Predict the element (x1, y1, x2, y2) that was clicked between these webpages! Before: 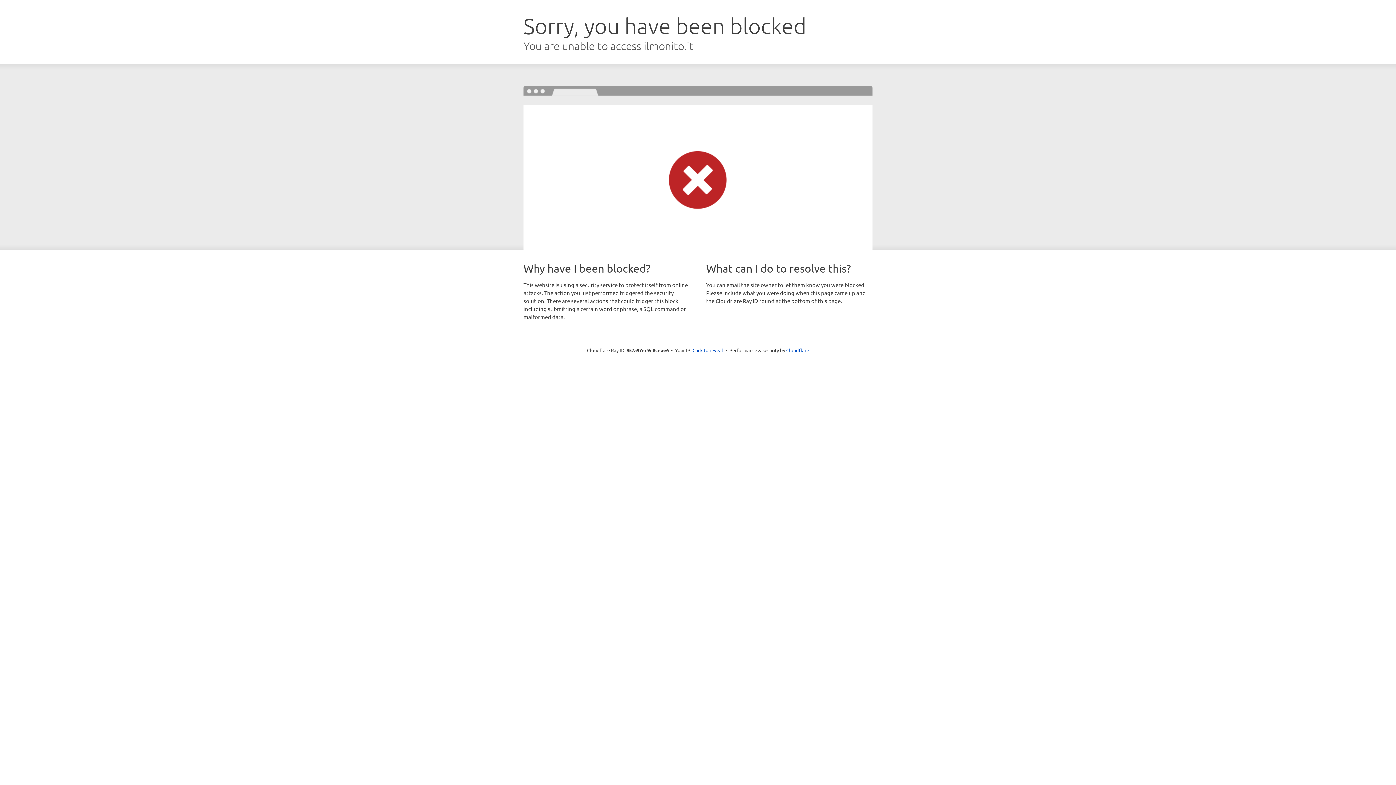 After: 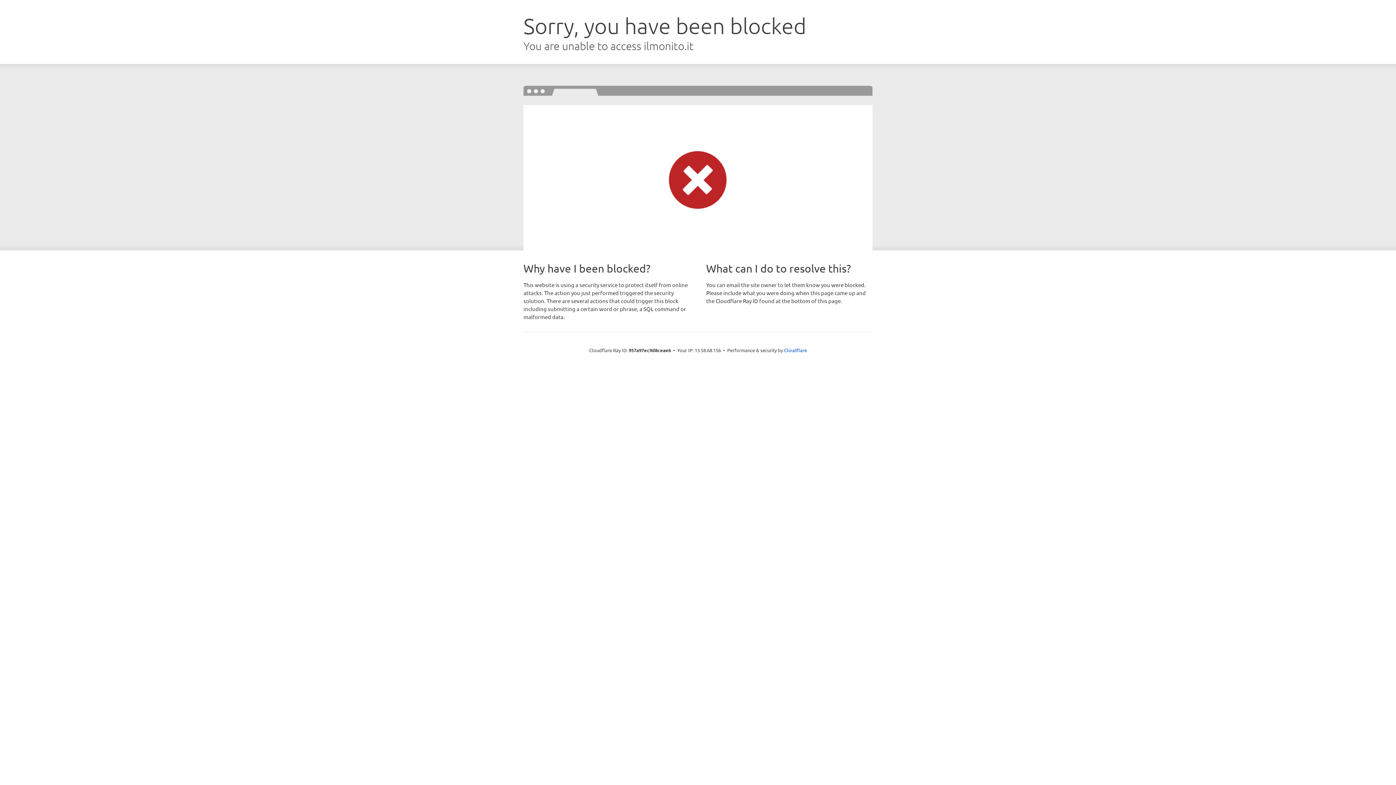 Action: bbox: (692, 346, 723, 353) label: Click to reveal